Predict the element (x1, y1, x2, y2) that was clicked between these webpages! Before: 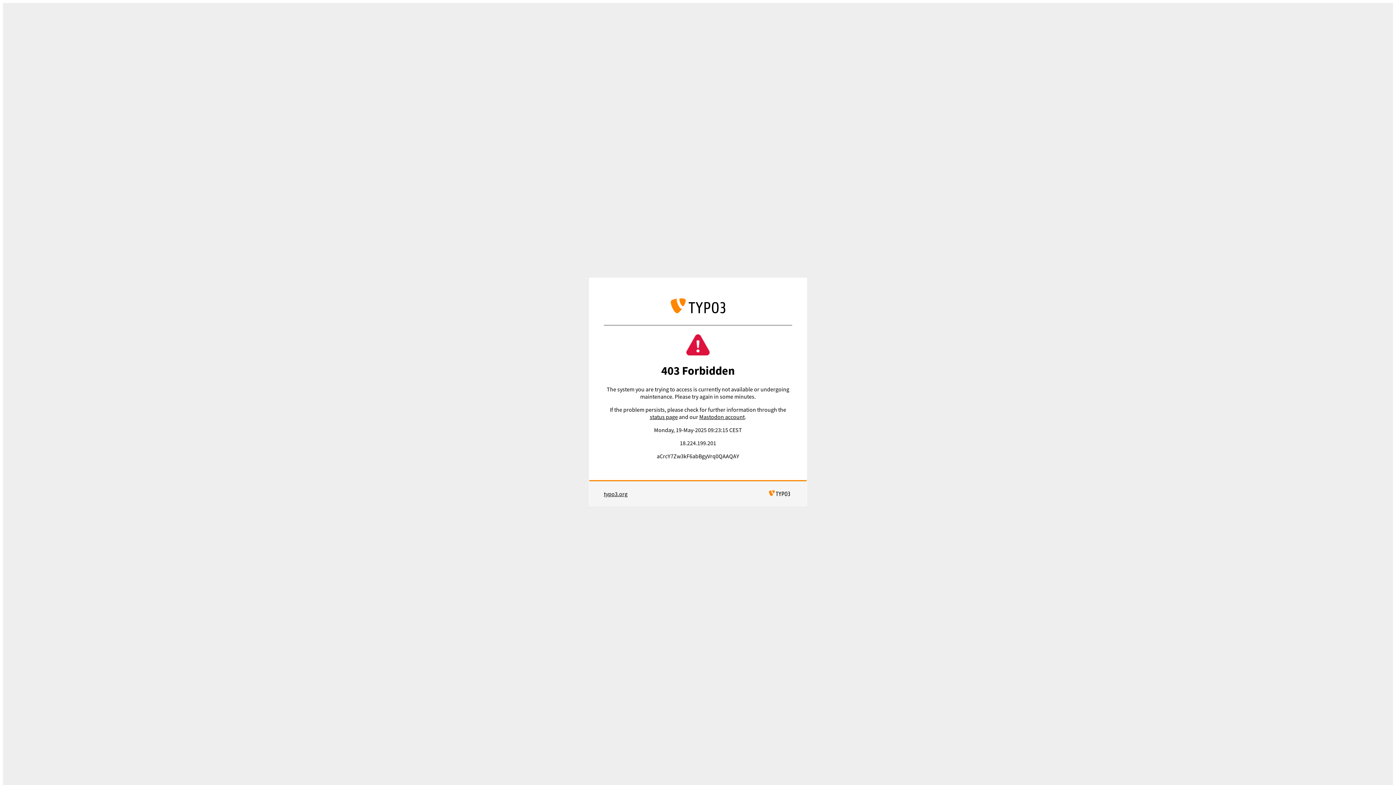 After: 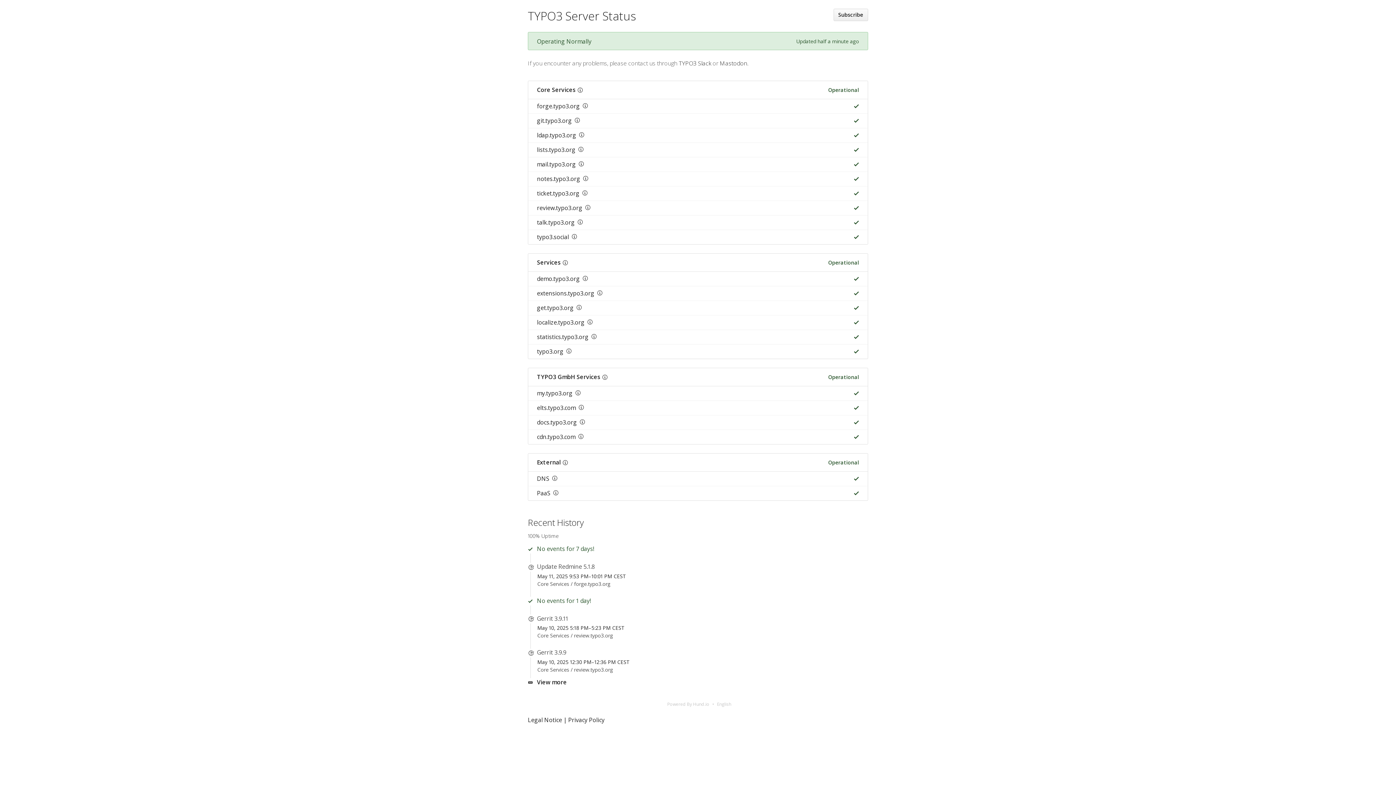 Action: label: status page bbox: (649, 413, 677, 420)